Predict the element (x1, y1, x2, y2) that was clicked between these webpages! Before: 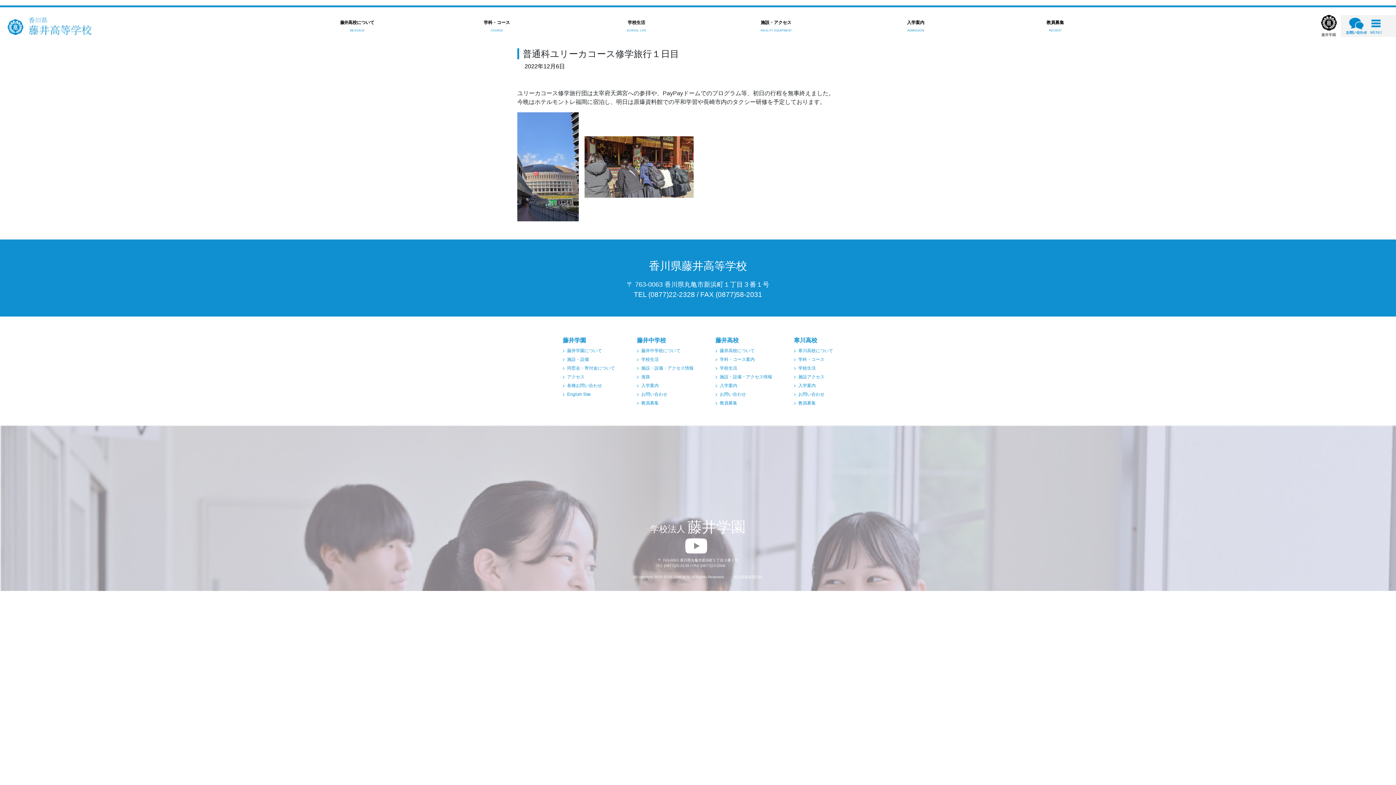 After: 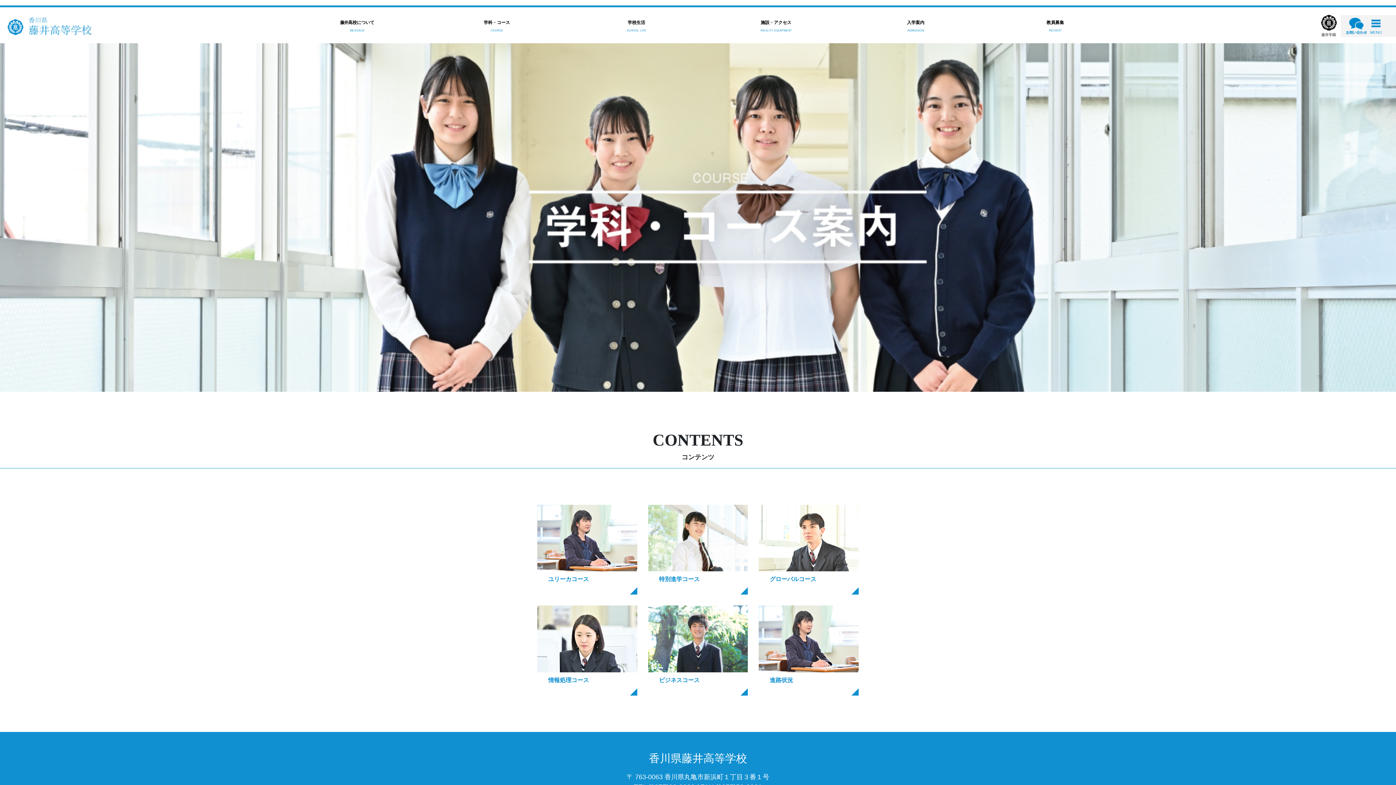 Action: label: 学科・コース案内 bbox: (720, 357, 754, 362)